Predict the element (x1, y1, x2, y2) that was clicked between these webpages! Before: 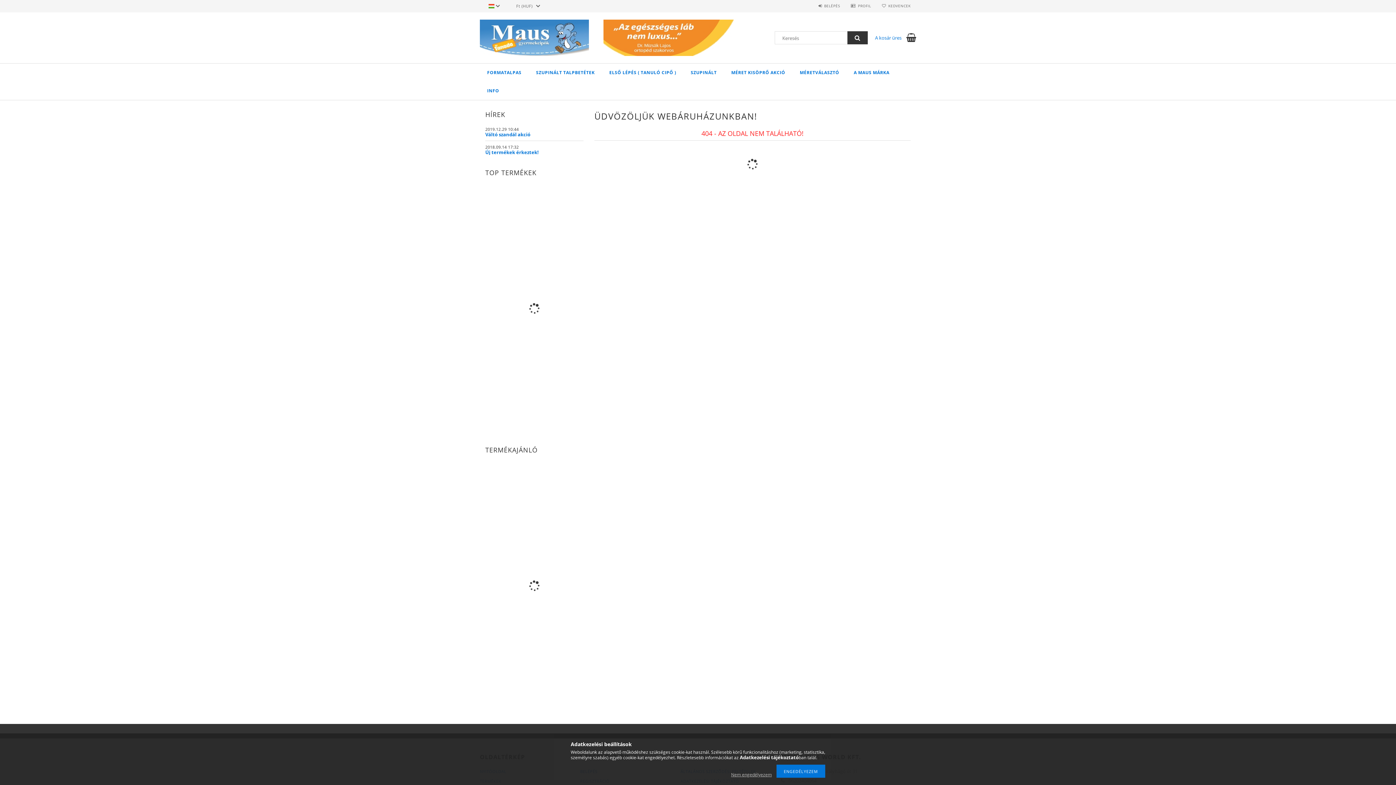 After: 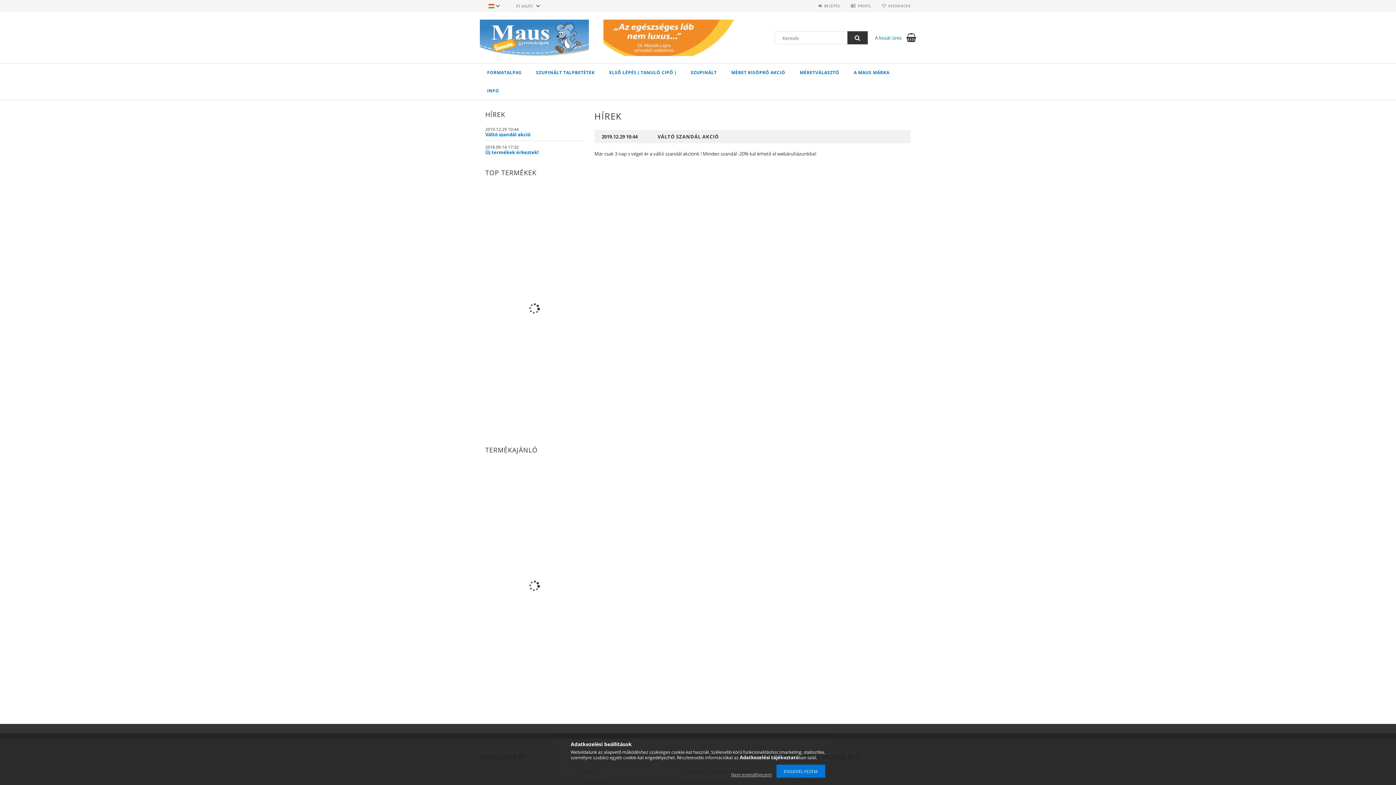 Action: label: Váltó szandál akció bbox: (485, 132, 583, 137)